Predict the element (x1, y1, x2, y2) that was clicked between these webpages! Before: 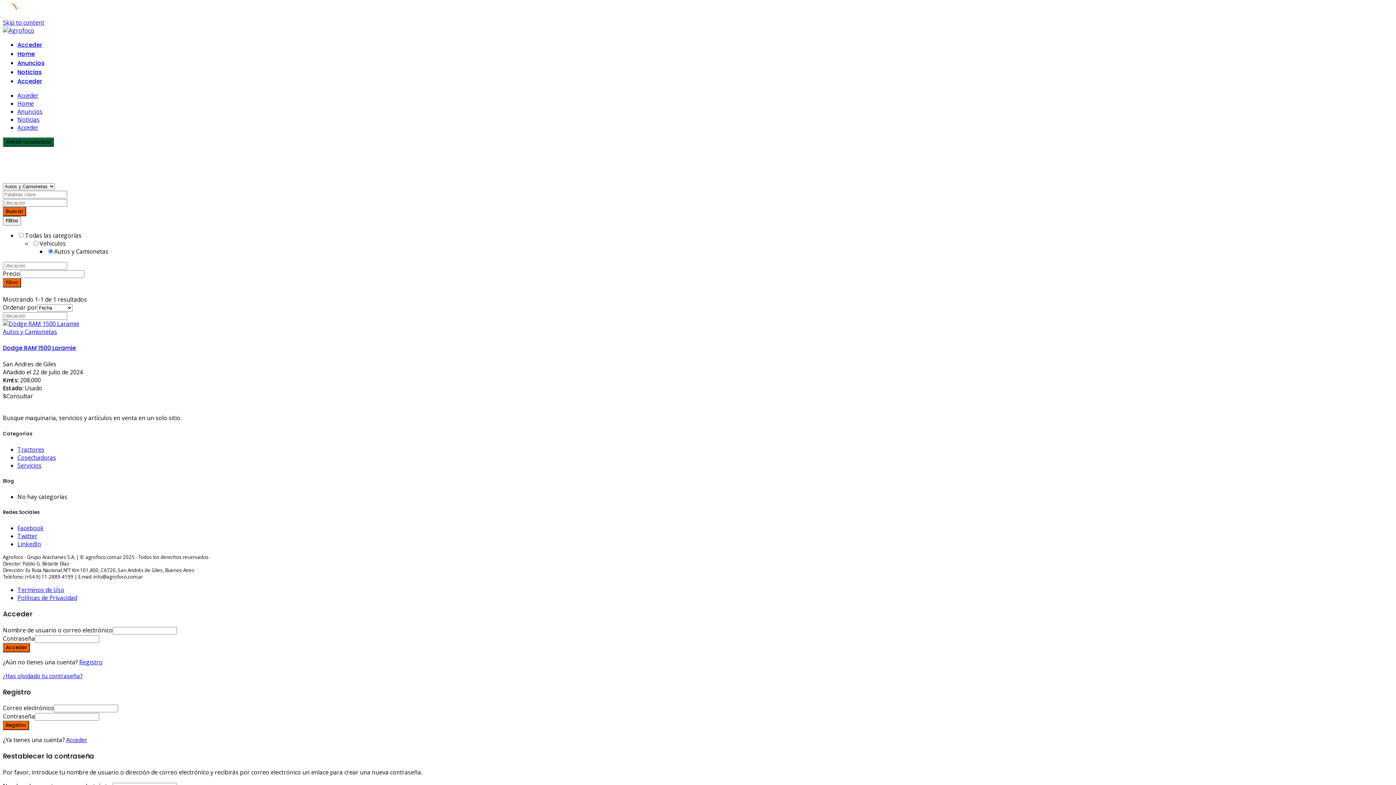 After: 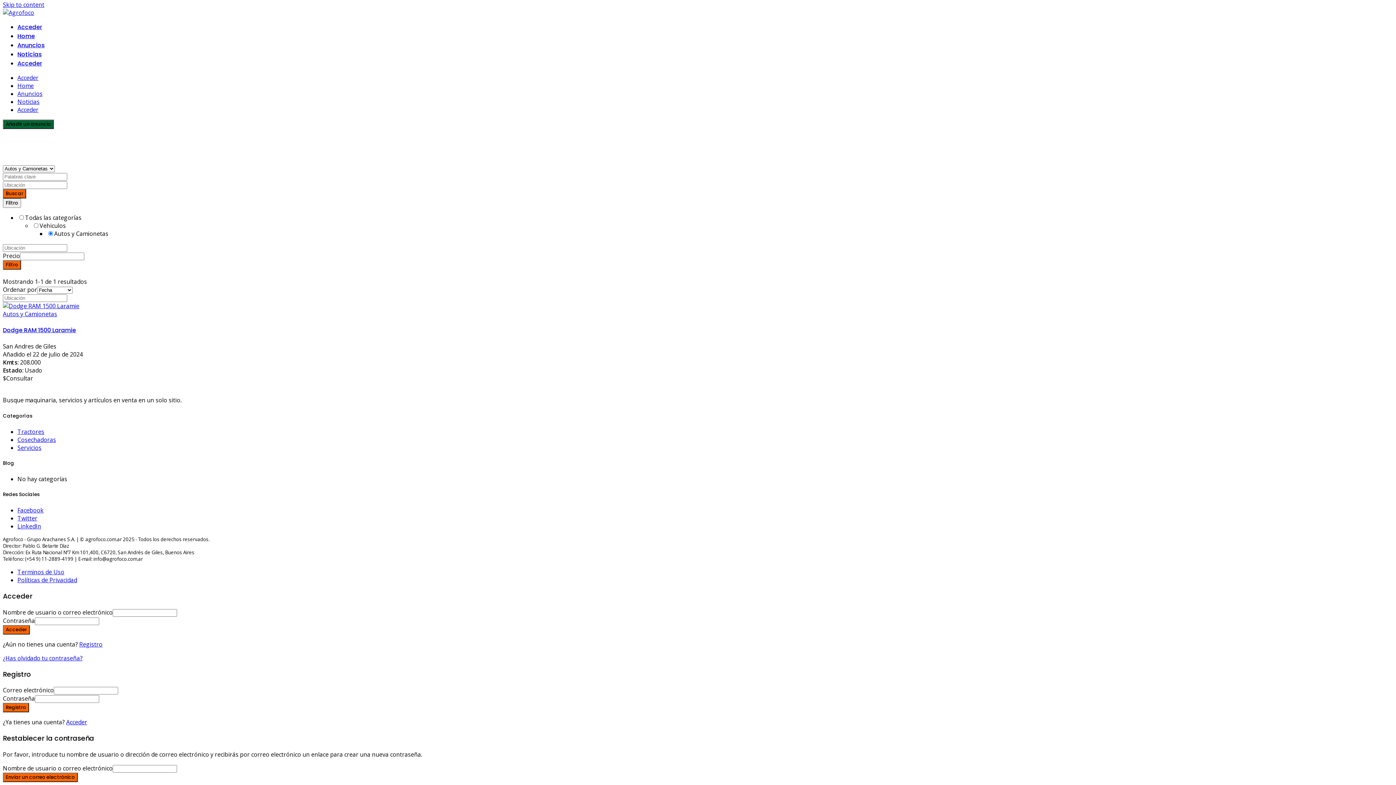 Action: label: Acceder bbox: (66, 736, 87, 744)